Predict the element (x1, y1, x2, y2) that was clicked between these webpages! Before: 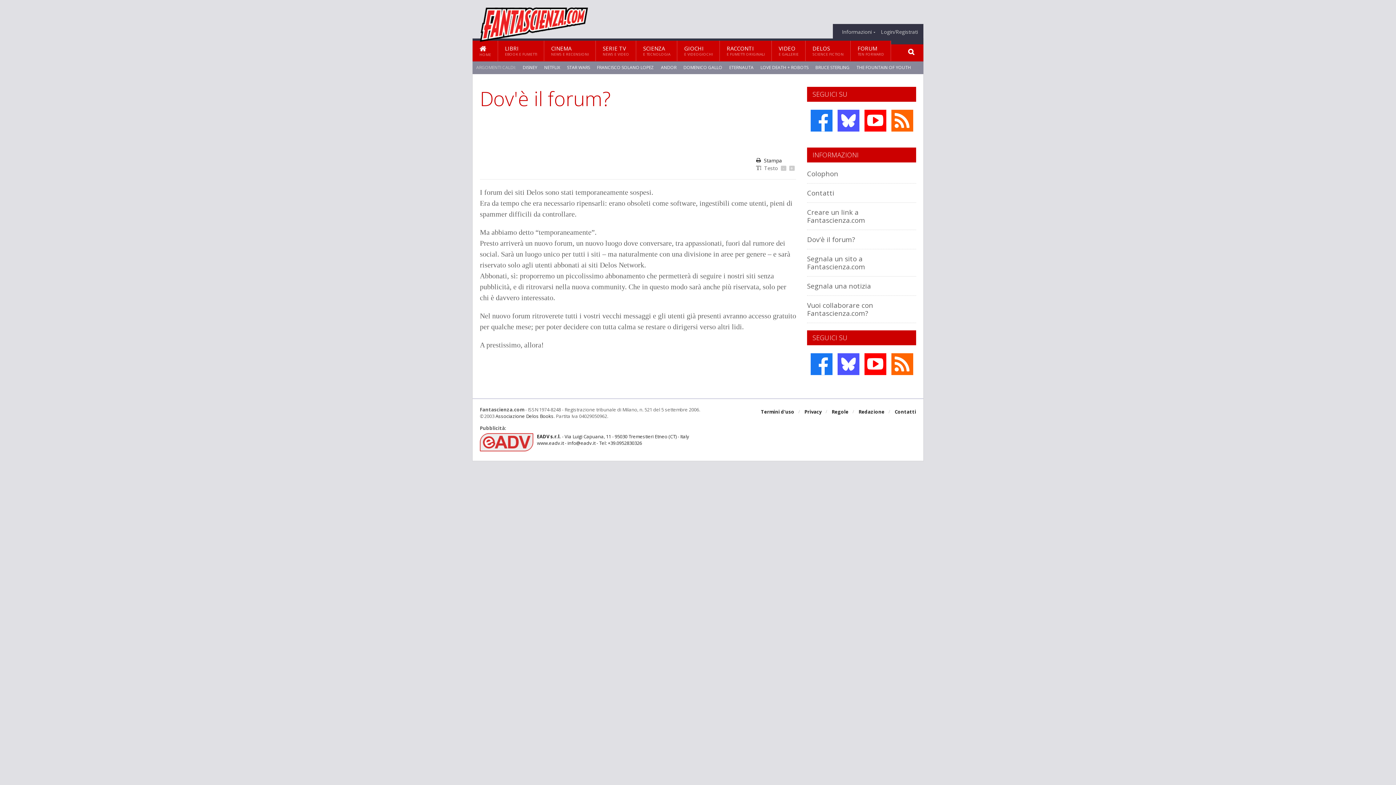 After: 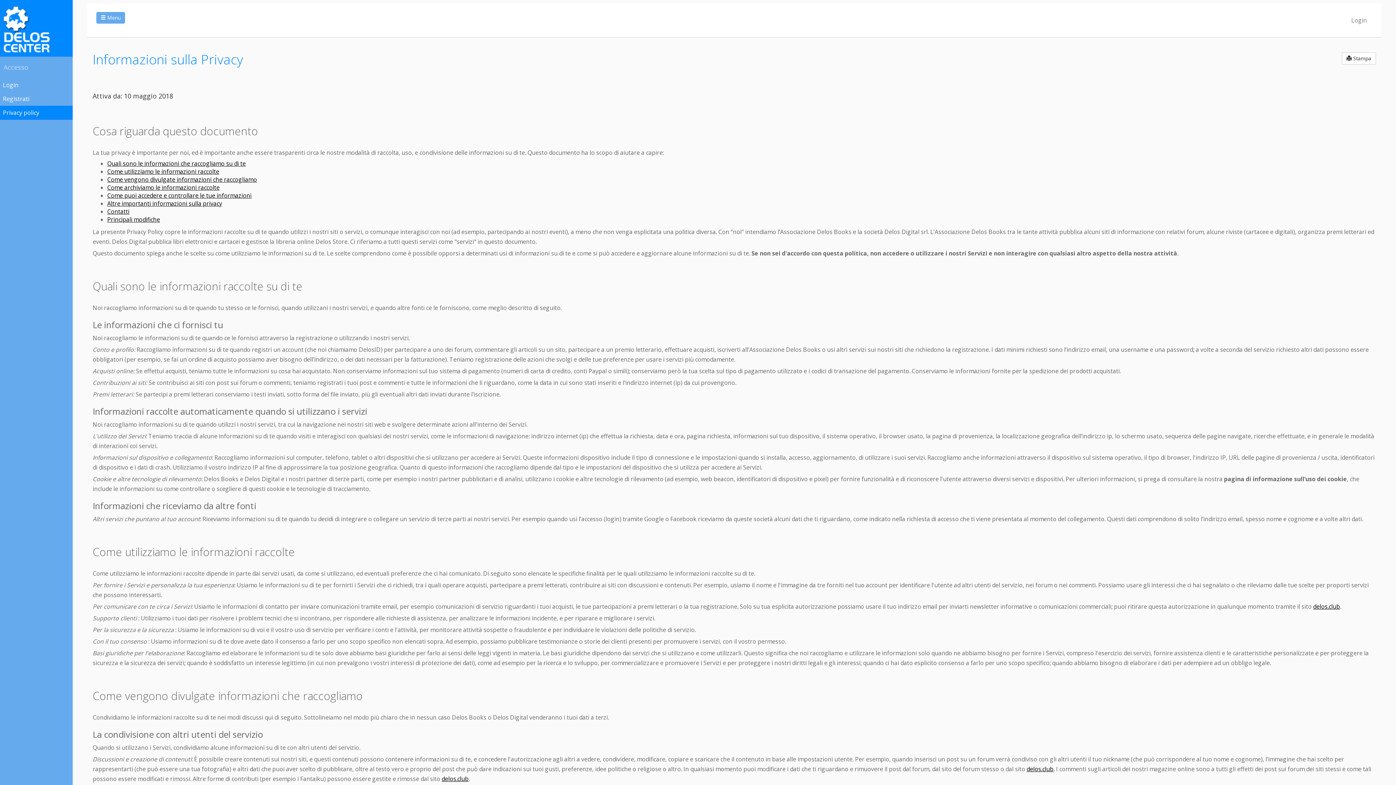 Action: label: Privacy bbox: (804, 406, 821, 417)